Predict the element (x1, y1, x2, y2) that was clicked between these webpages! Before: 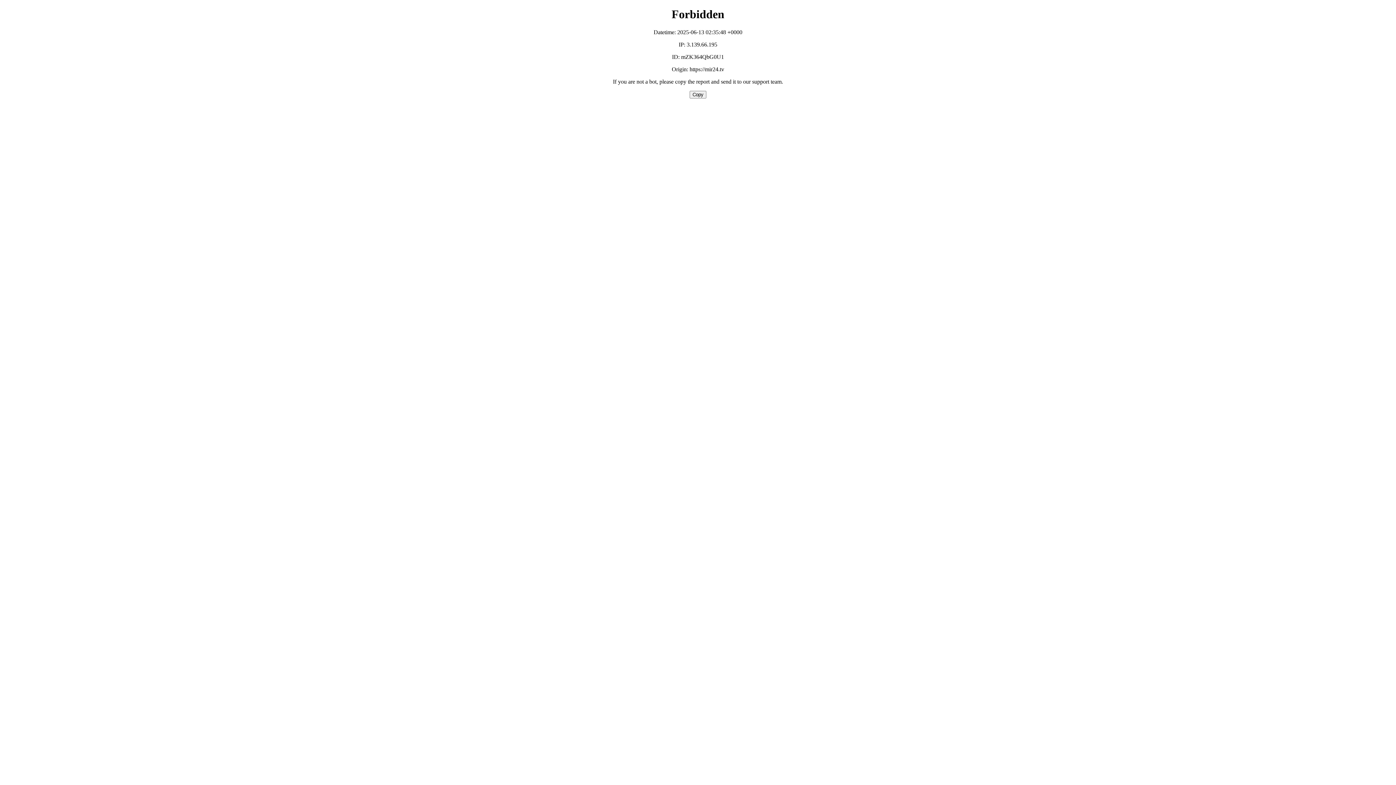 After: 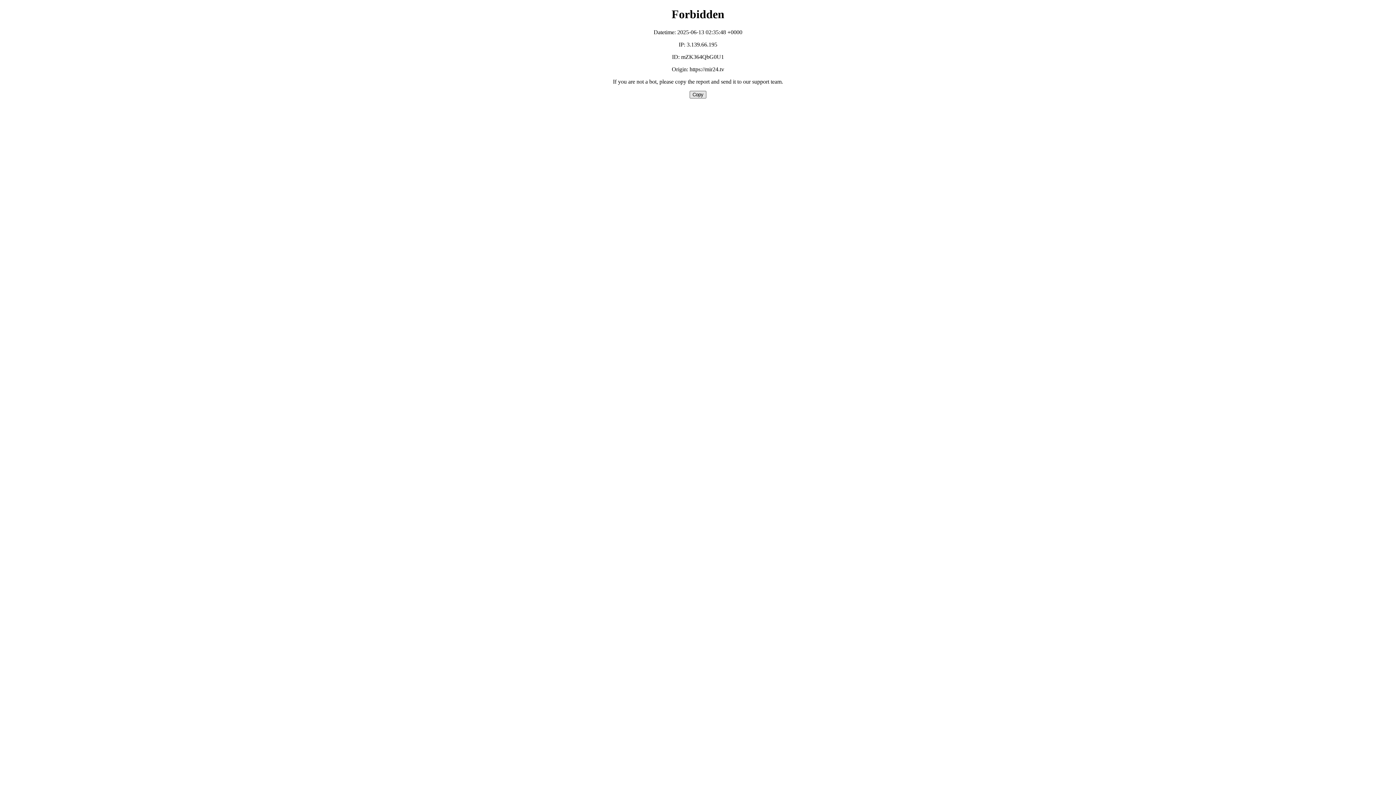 Action: label: Copy bbox: (689, 90, 706, 98)